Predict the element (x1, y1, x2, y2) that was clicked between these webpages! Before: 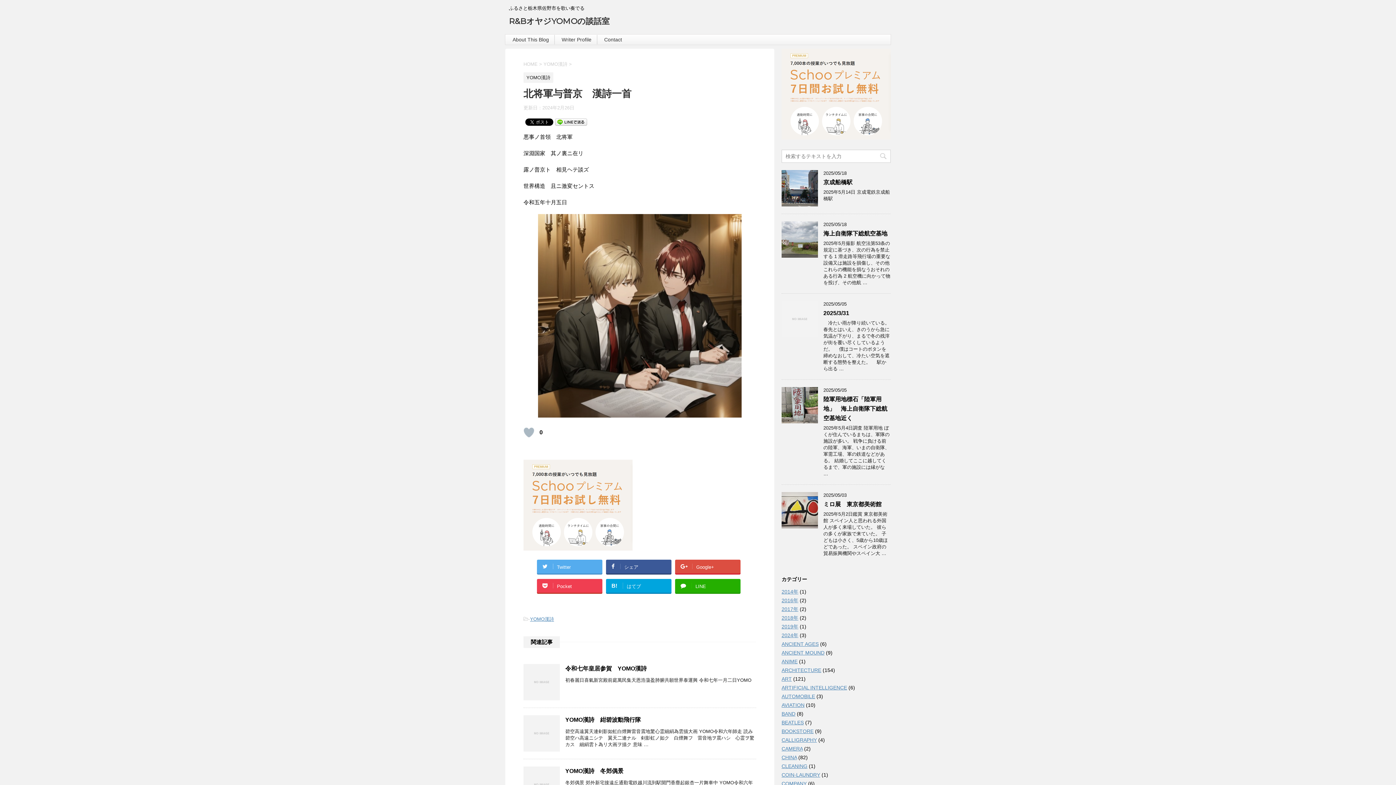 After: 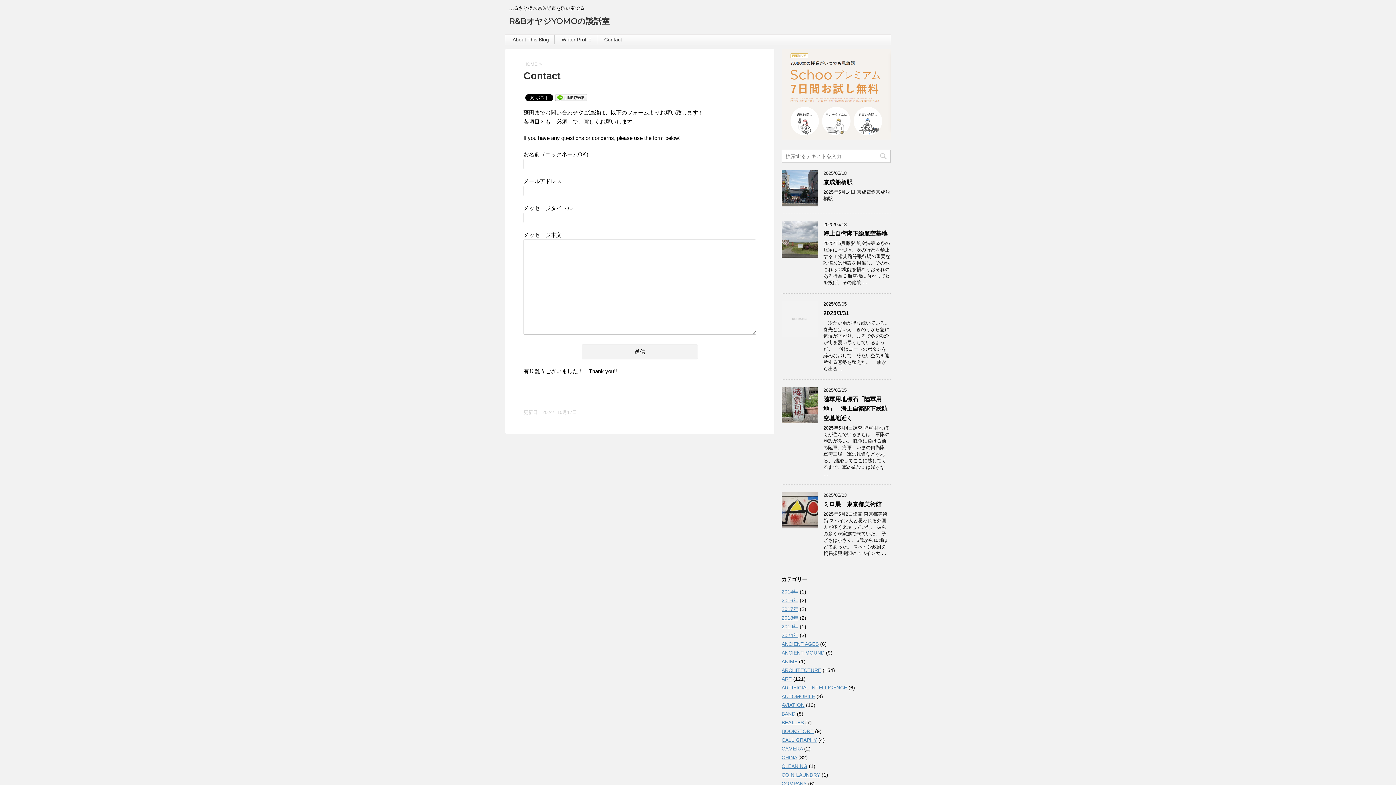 Action: label: Contact bbox: (604, 36, 622, 42)